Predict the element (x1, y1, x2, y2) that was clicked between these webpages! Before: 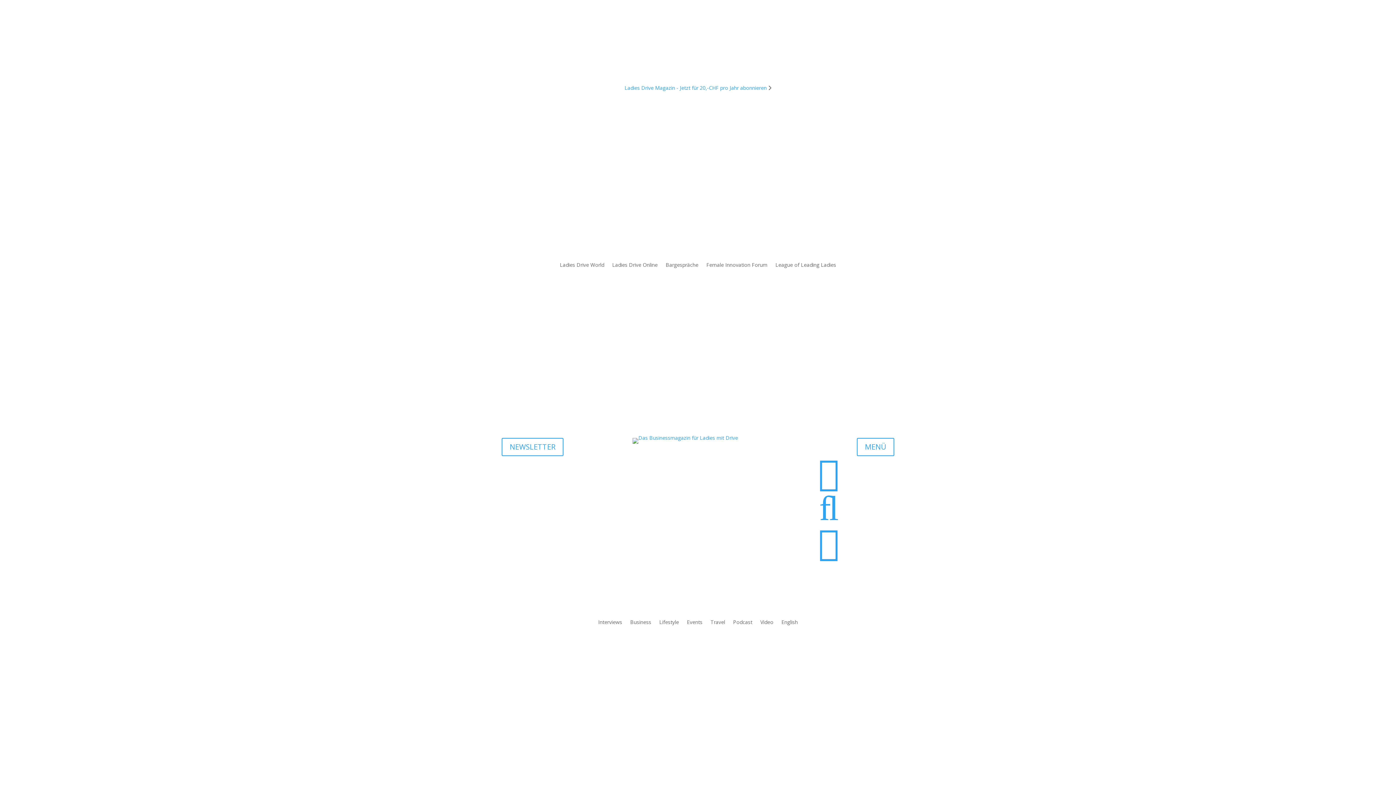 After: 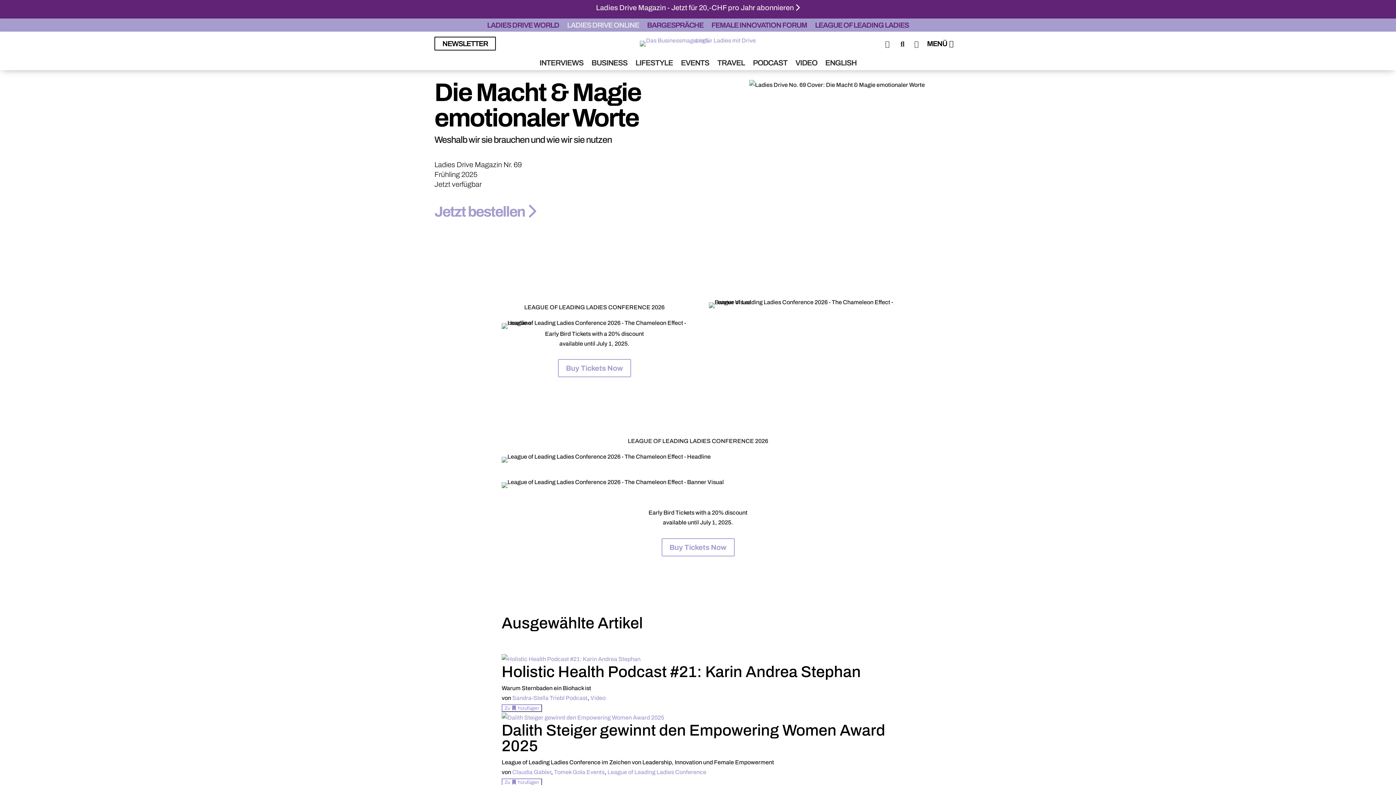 Action: bbox: (632, 434, 738, 441)